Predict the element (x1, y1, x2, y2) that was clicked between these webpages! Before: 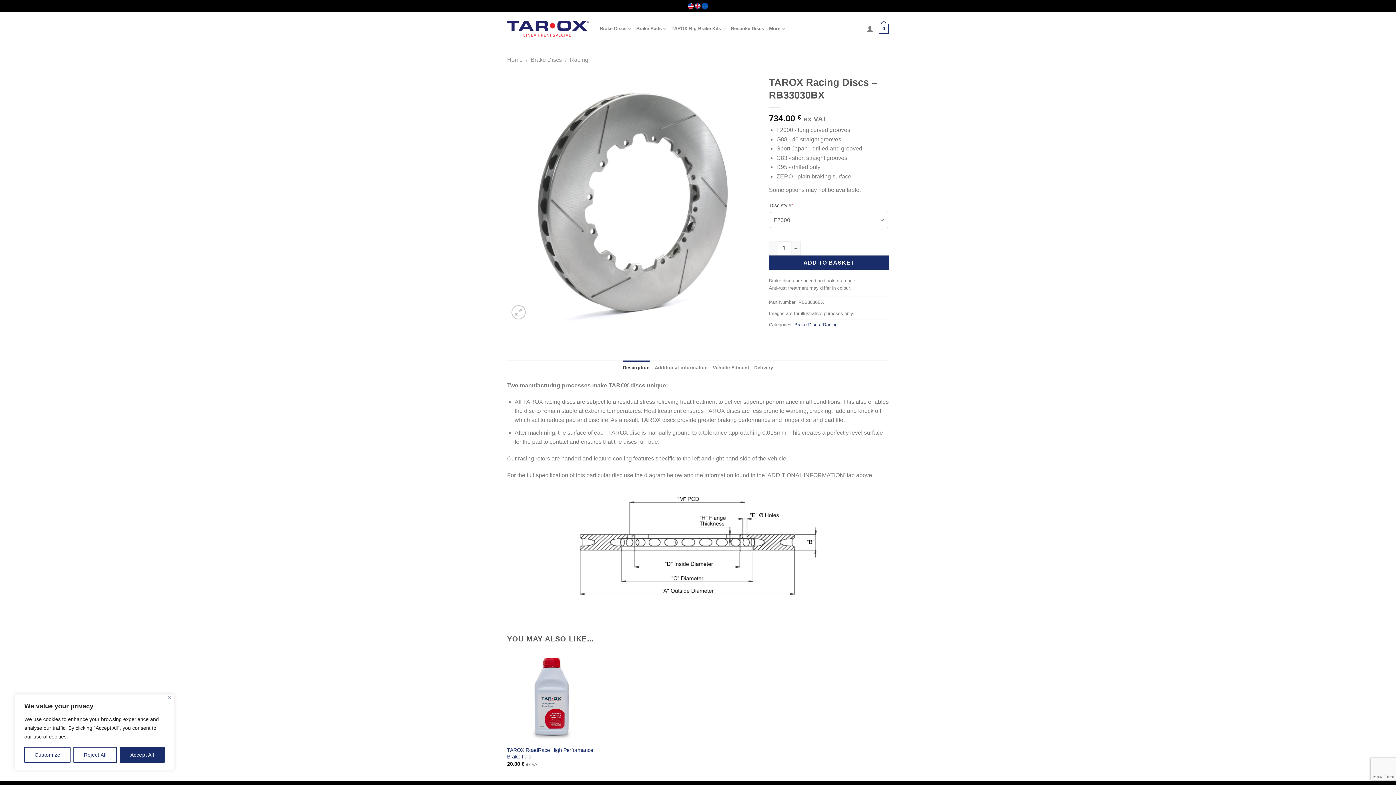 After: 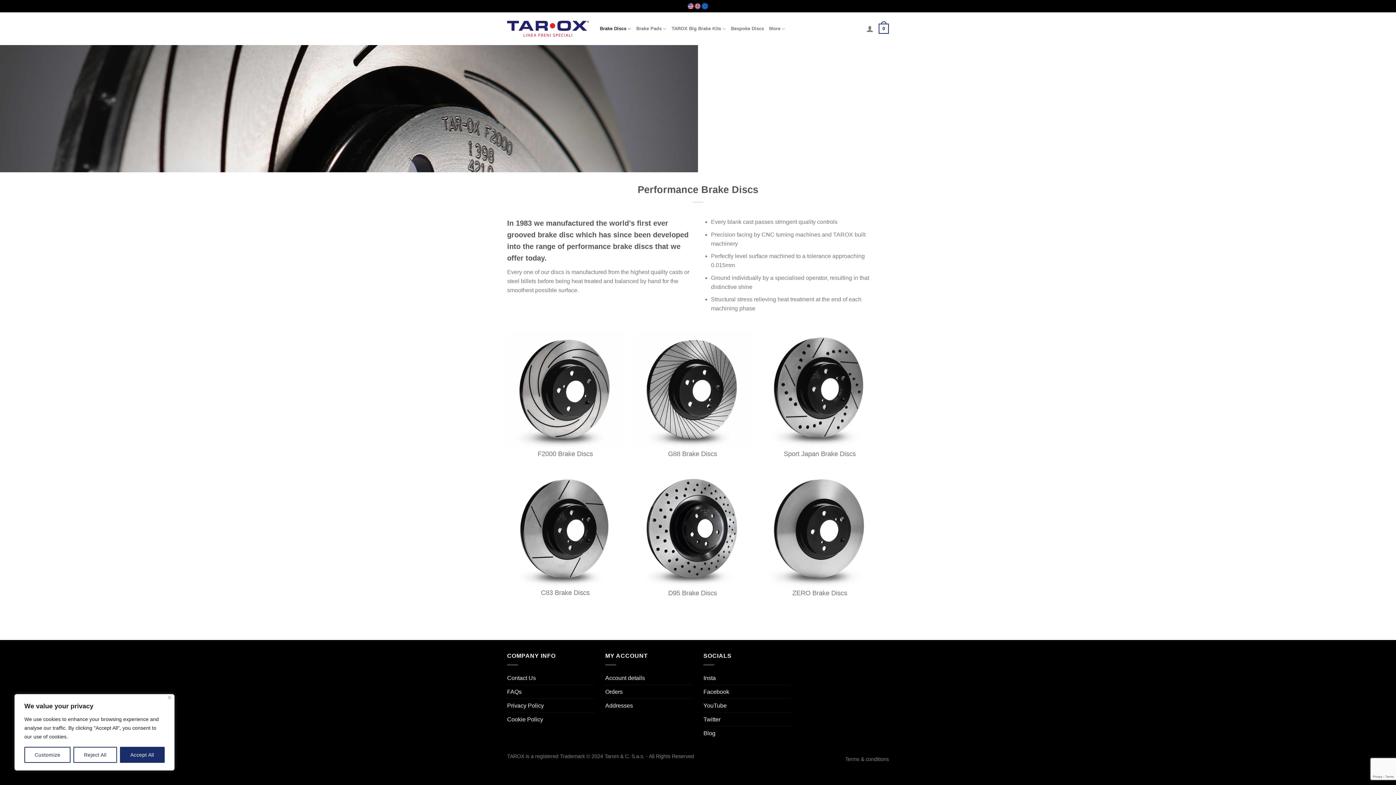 Action: label: Brake Discs bbox: (600, 21, 631, 35)